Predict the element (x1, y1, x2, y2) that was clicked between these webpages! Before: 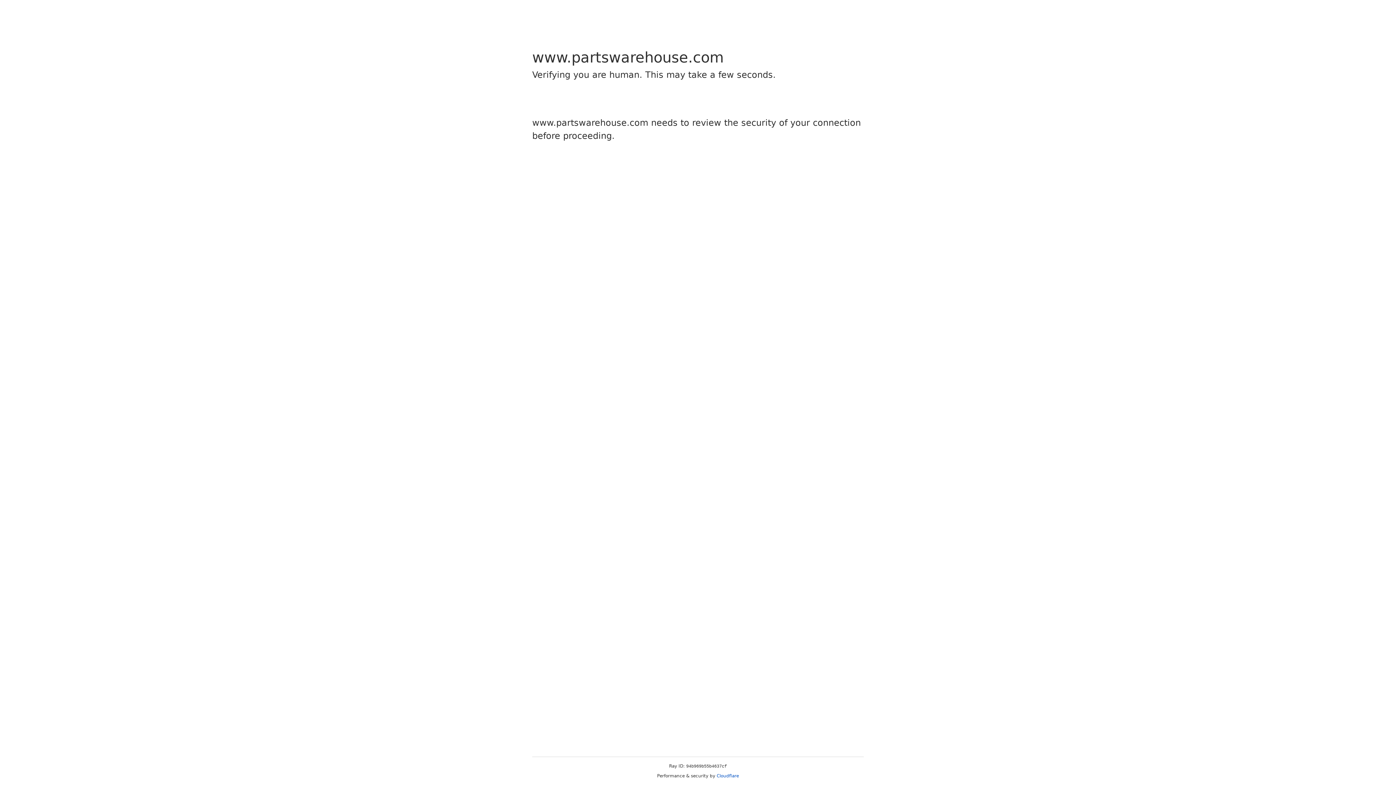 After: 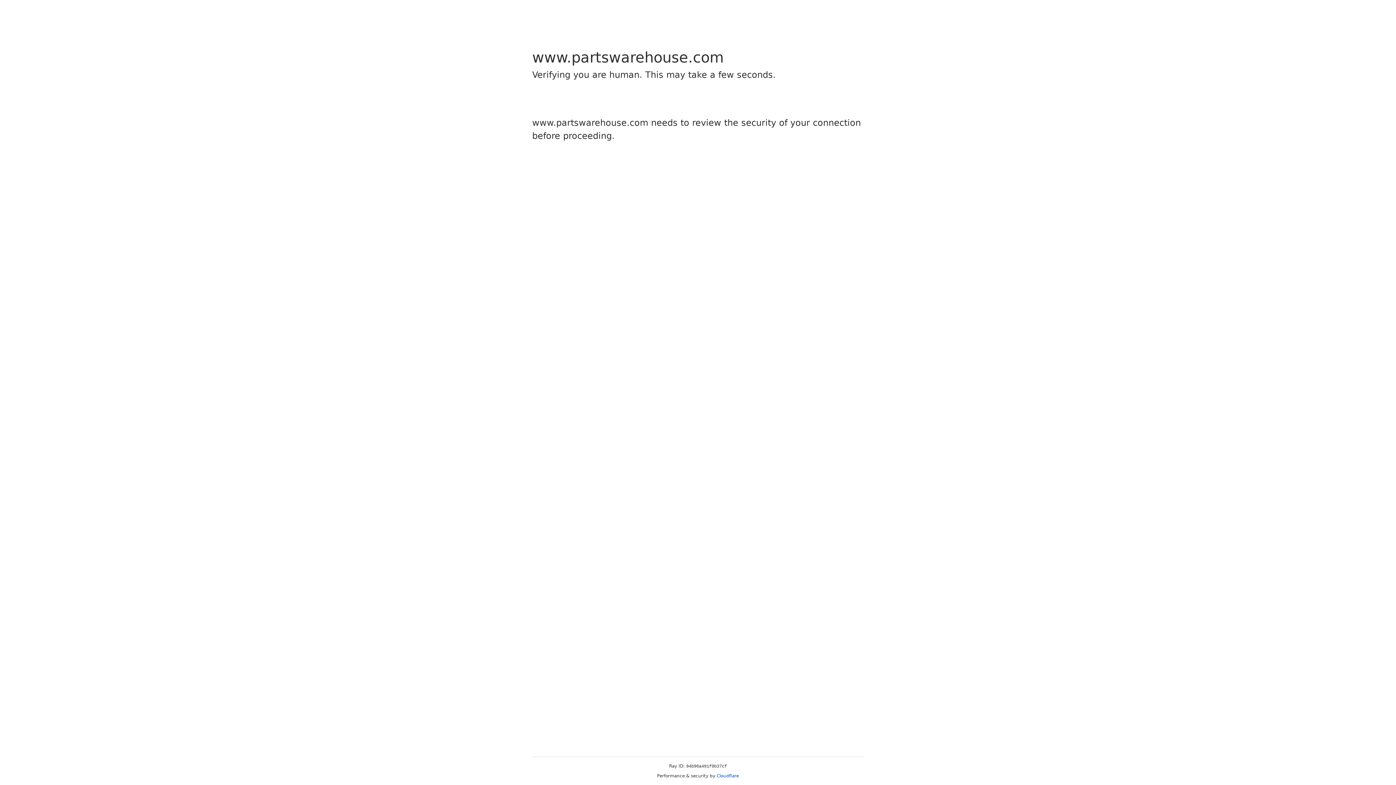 Action: bbox: (716, 773, 739, 778) label: Cloudflare